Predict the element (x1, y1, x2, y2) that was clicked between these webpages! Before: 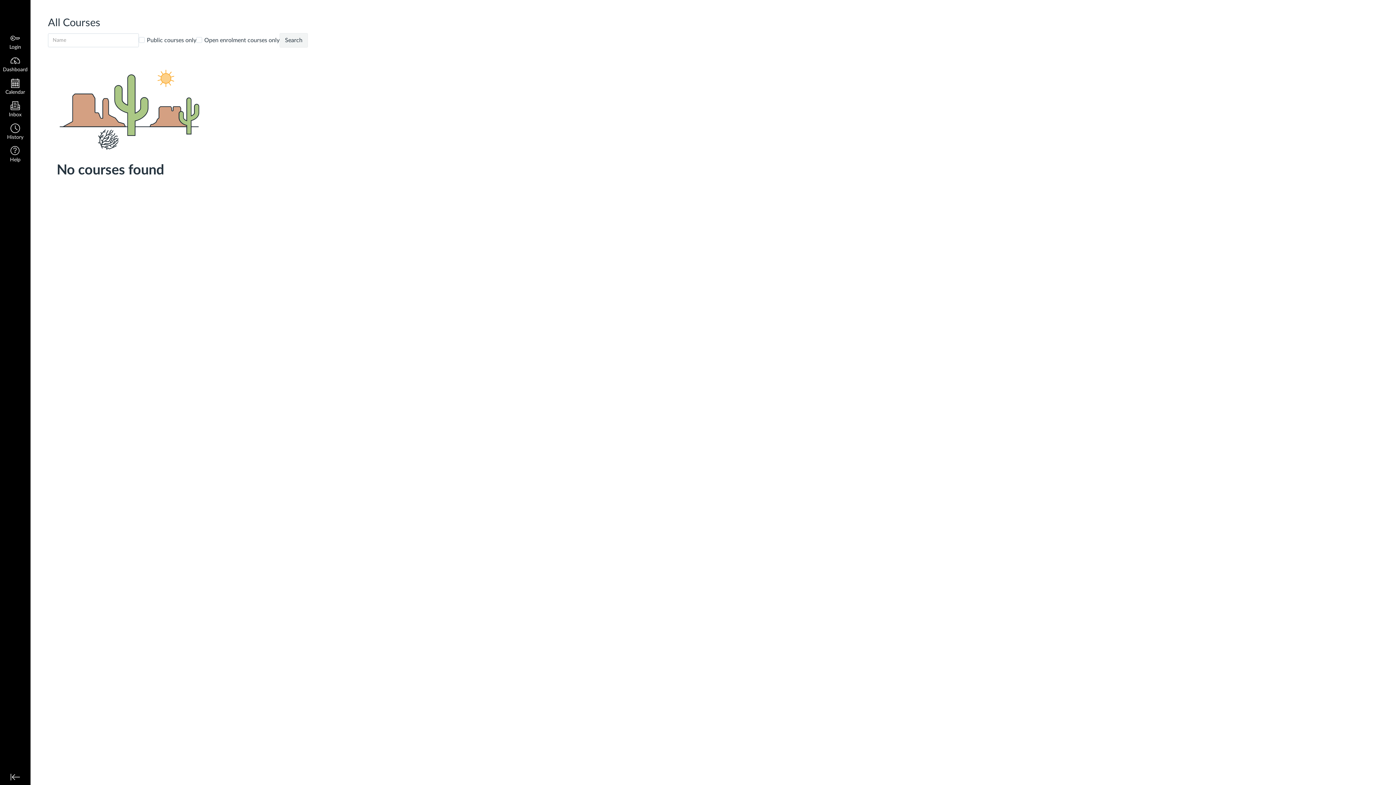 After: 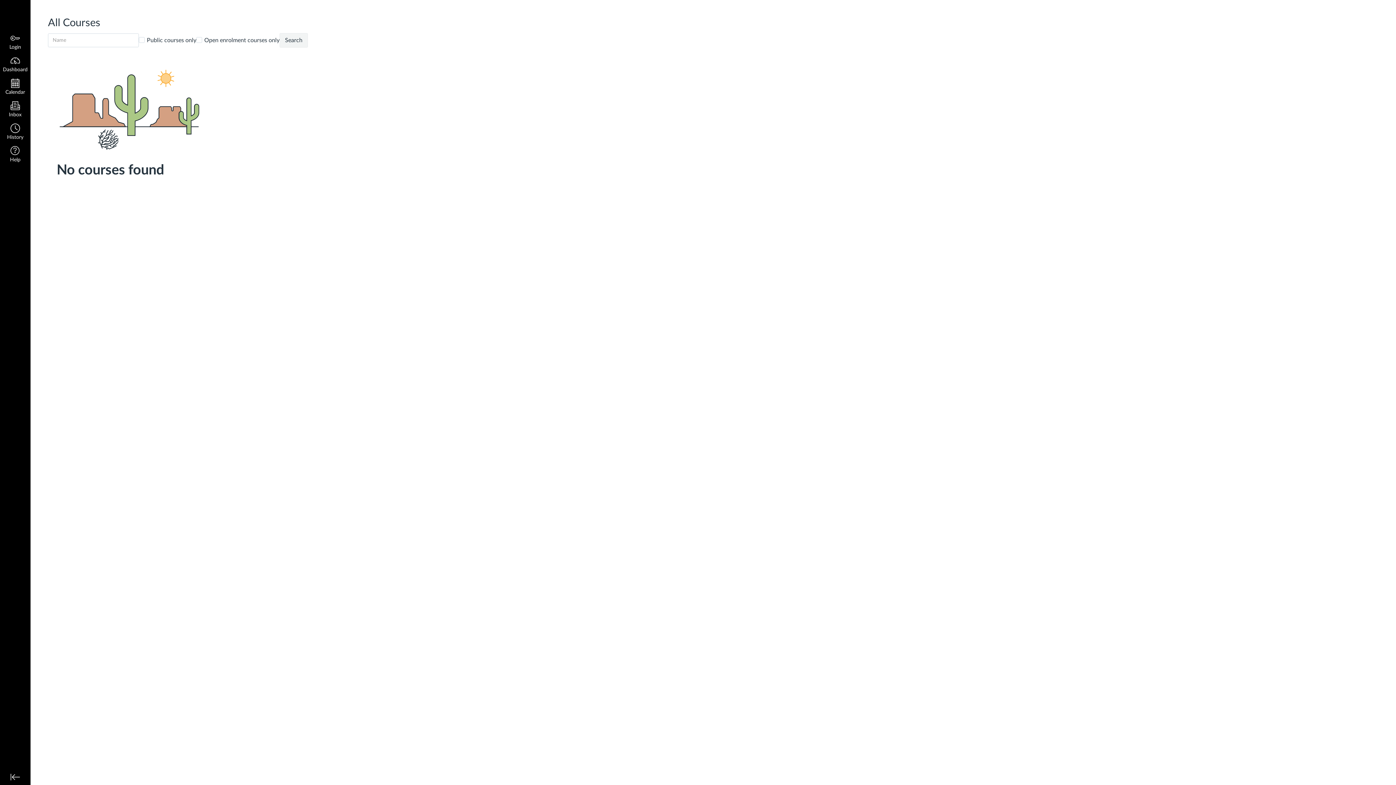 Action: bbox: (279, 33, 308, 47) label: Search